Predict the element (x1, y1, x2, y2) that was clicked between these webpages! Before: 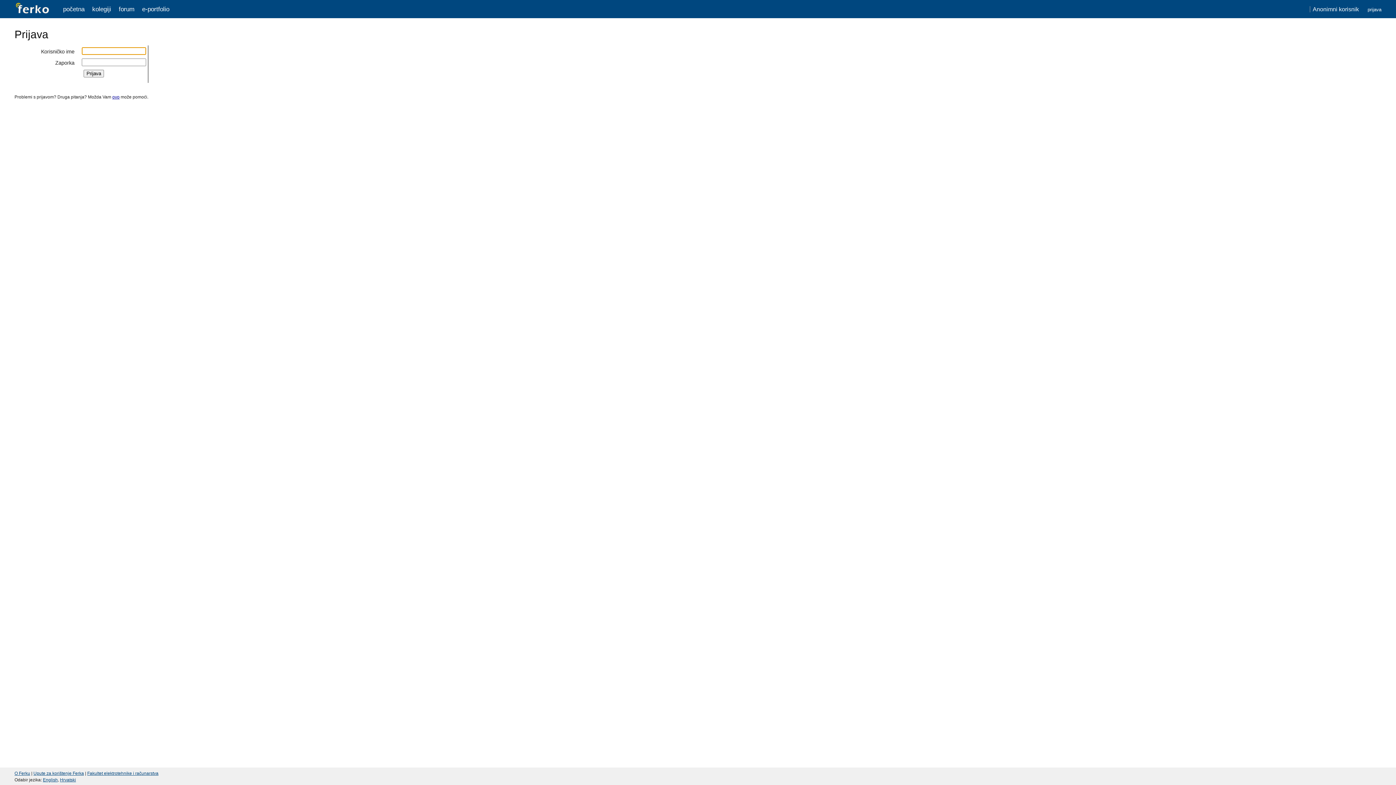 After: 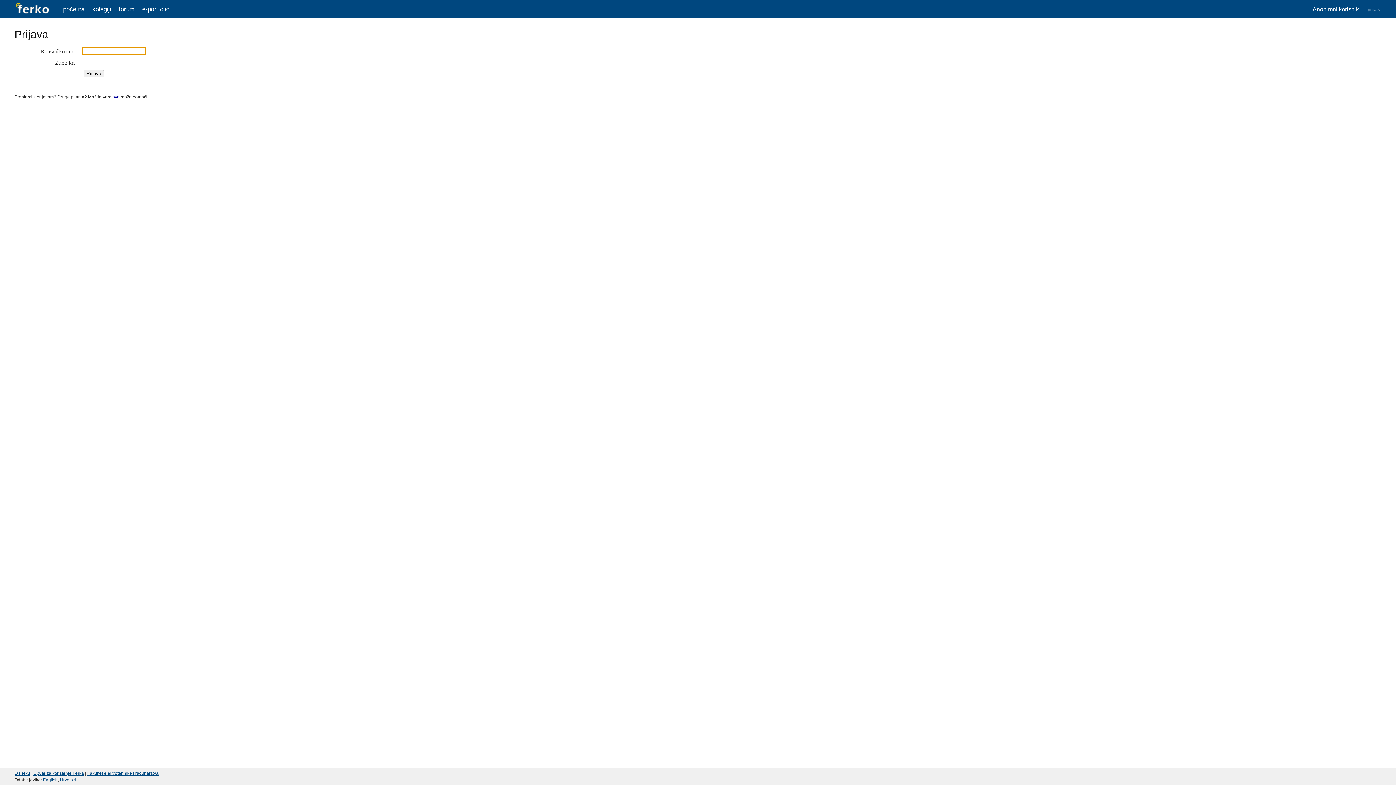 Action: bbox: (63, 5, 84, 12) label: početna